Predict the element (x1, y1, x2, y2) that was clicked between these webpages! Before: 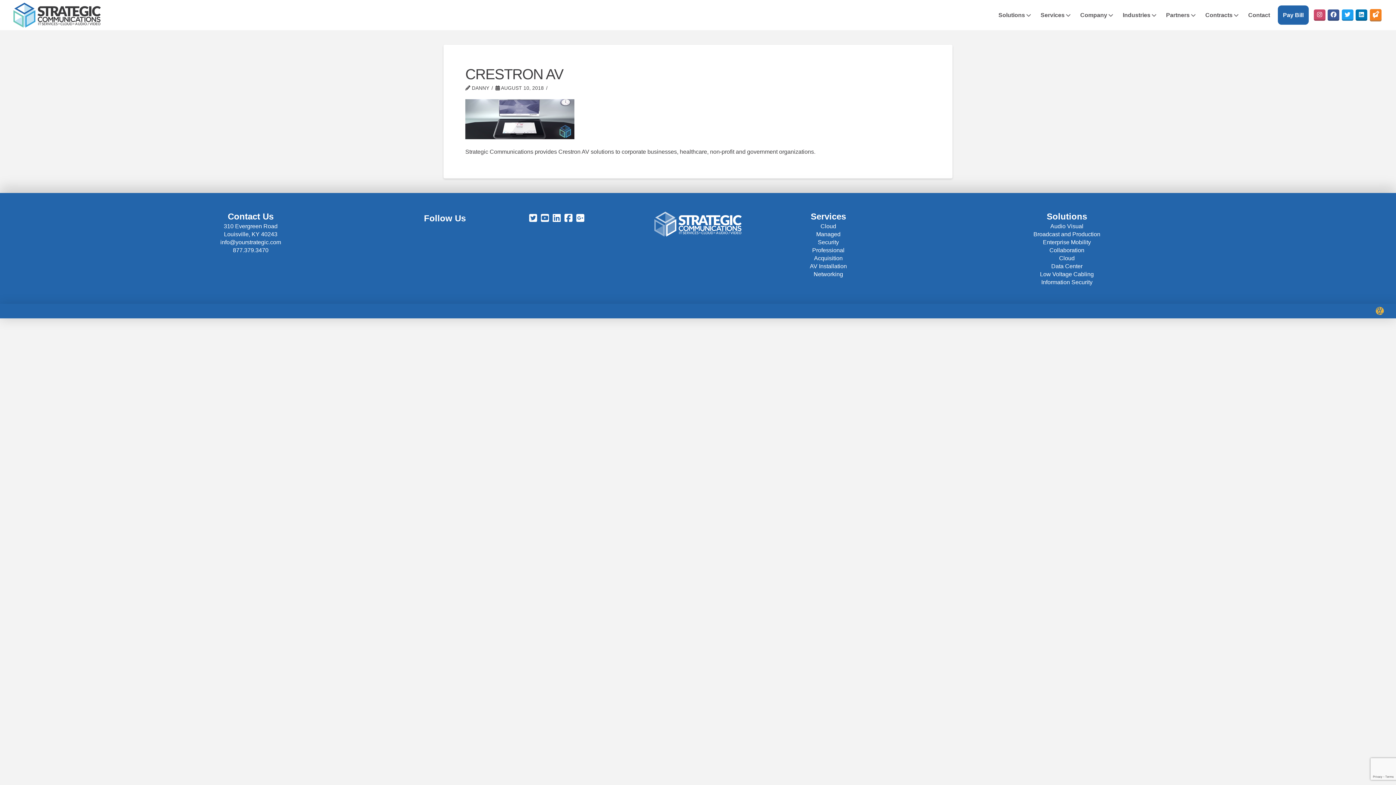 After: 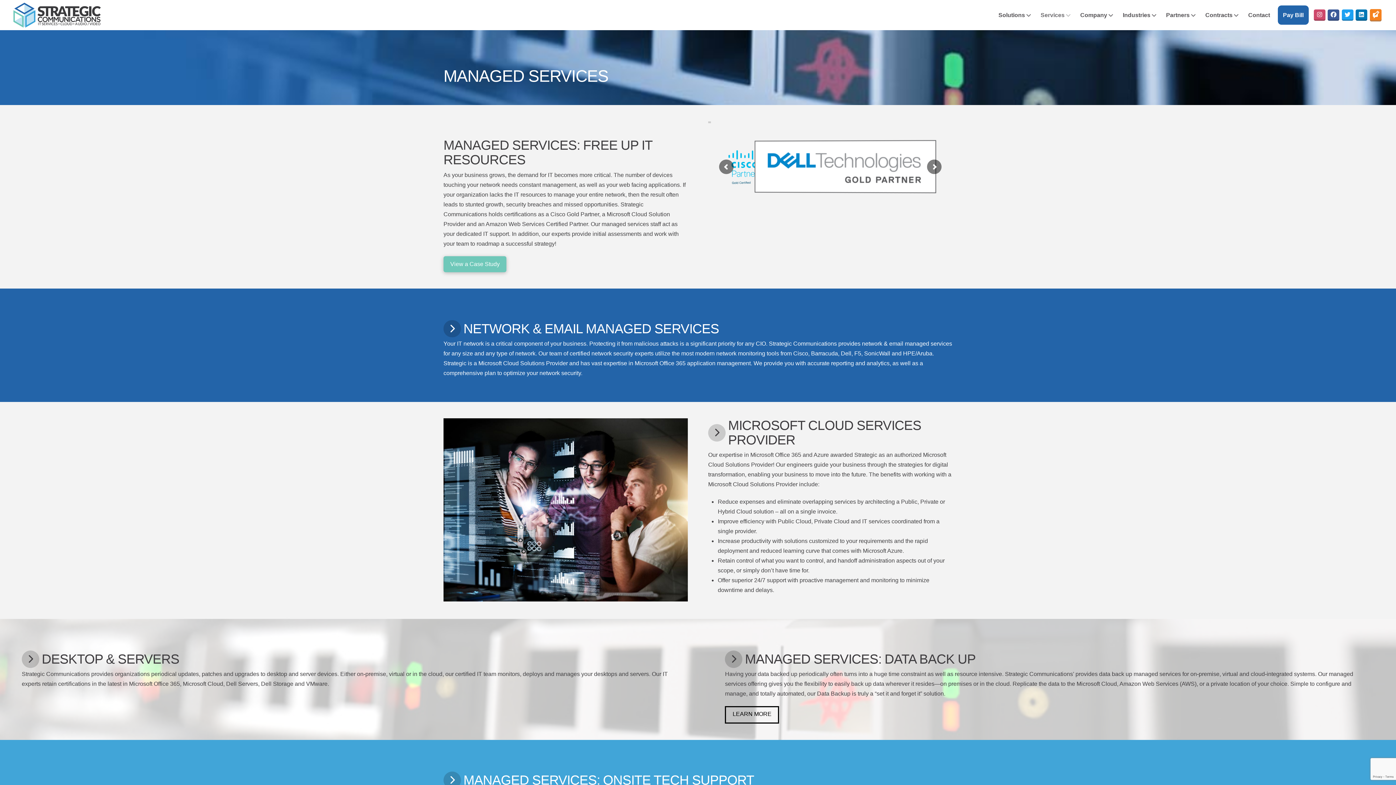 Action: label: Managed bbox: (816, 231, 840, 237)